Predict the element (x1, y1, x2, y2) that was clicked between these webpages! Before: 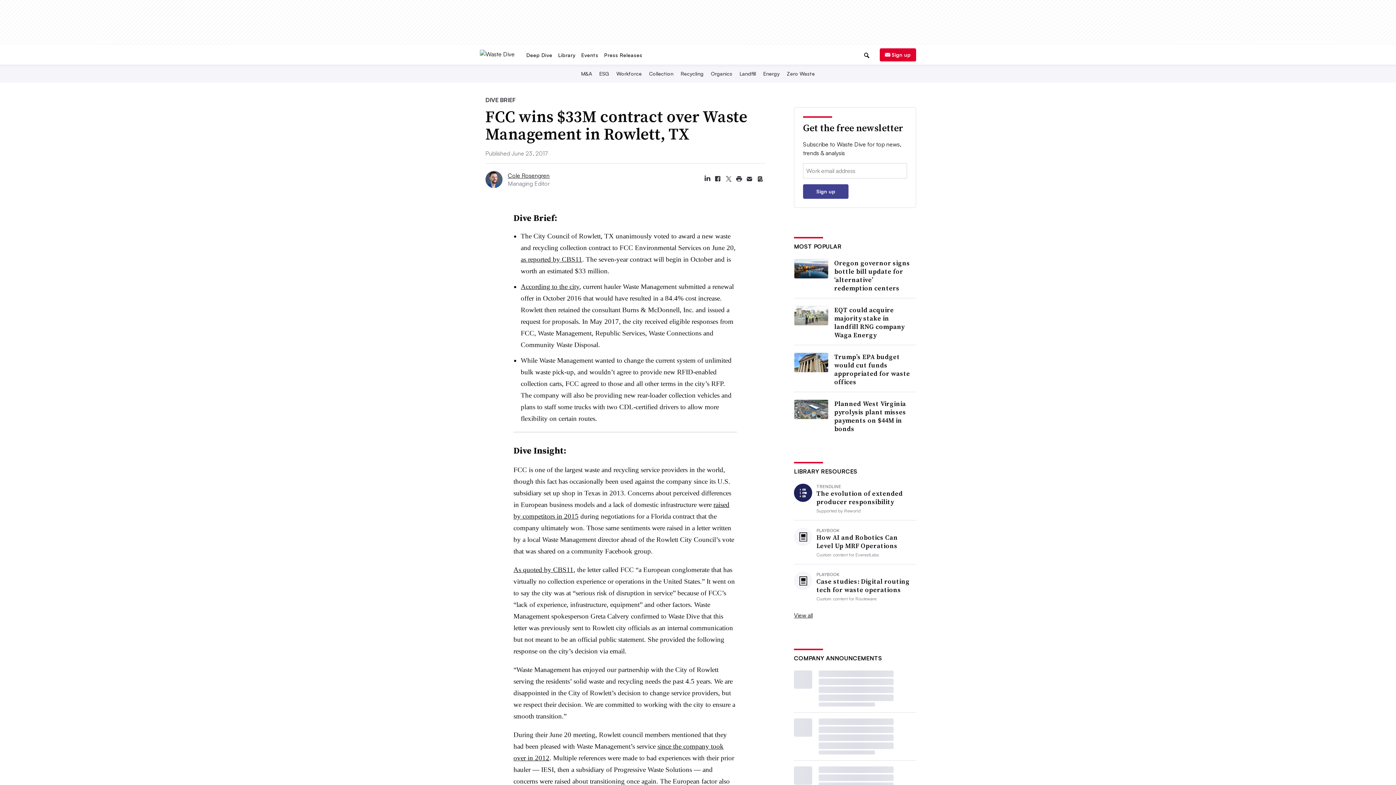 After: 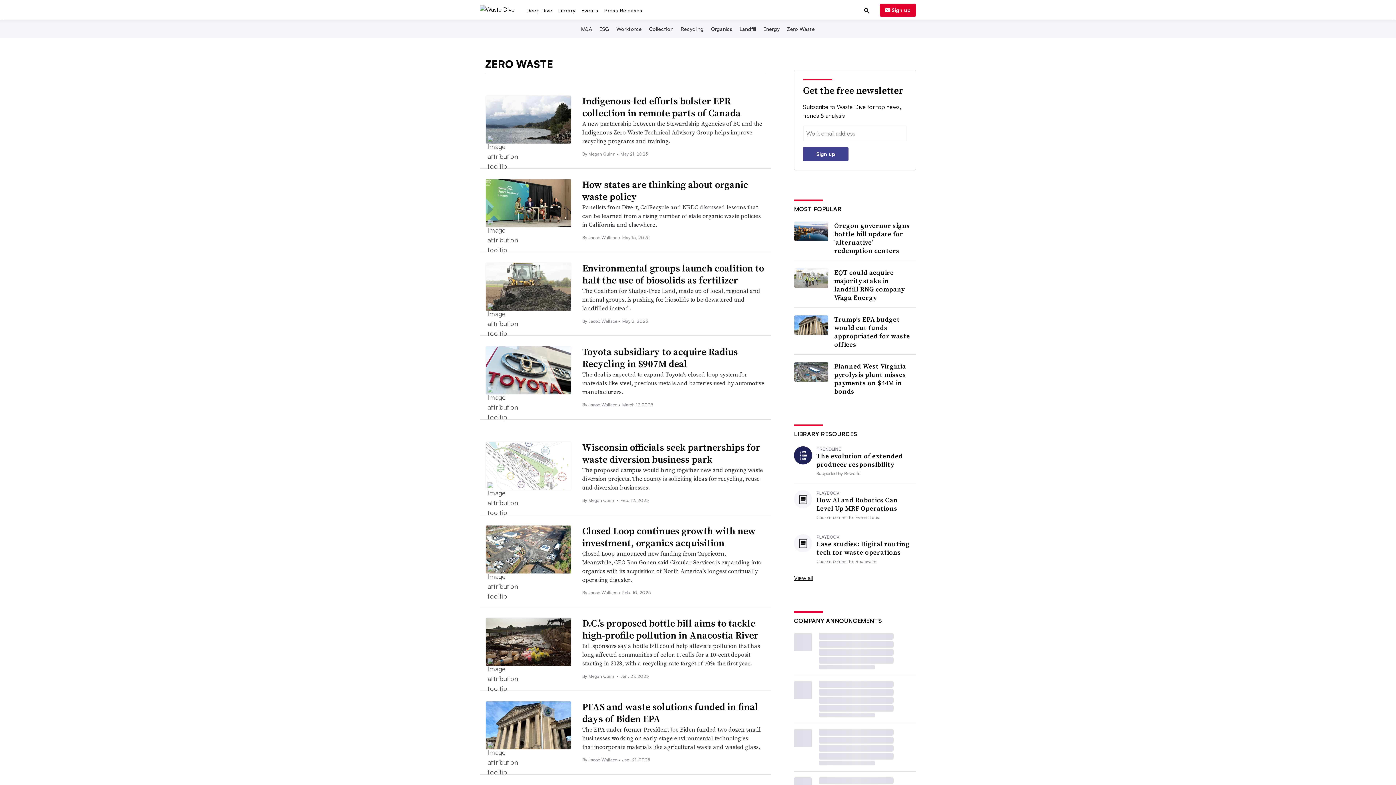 Action: label: Zero Waste bbox: (785, 70, 816, 76)